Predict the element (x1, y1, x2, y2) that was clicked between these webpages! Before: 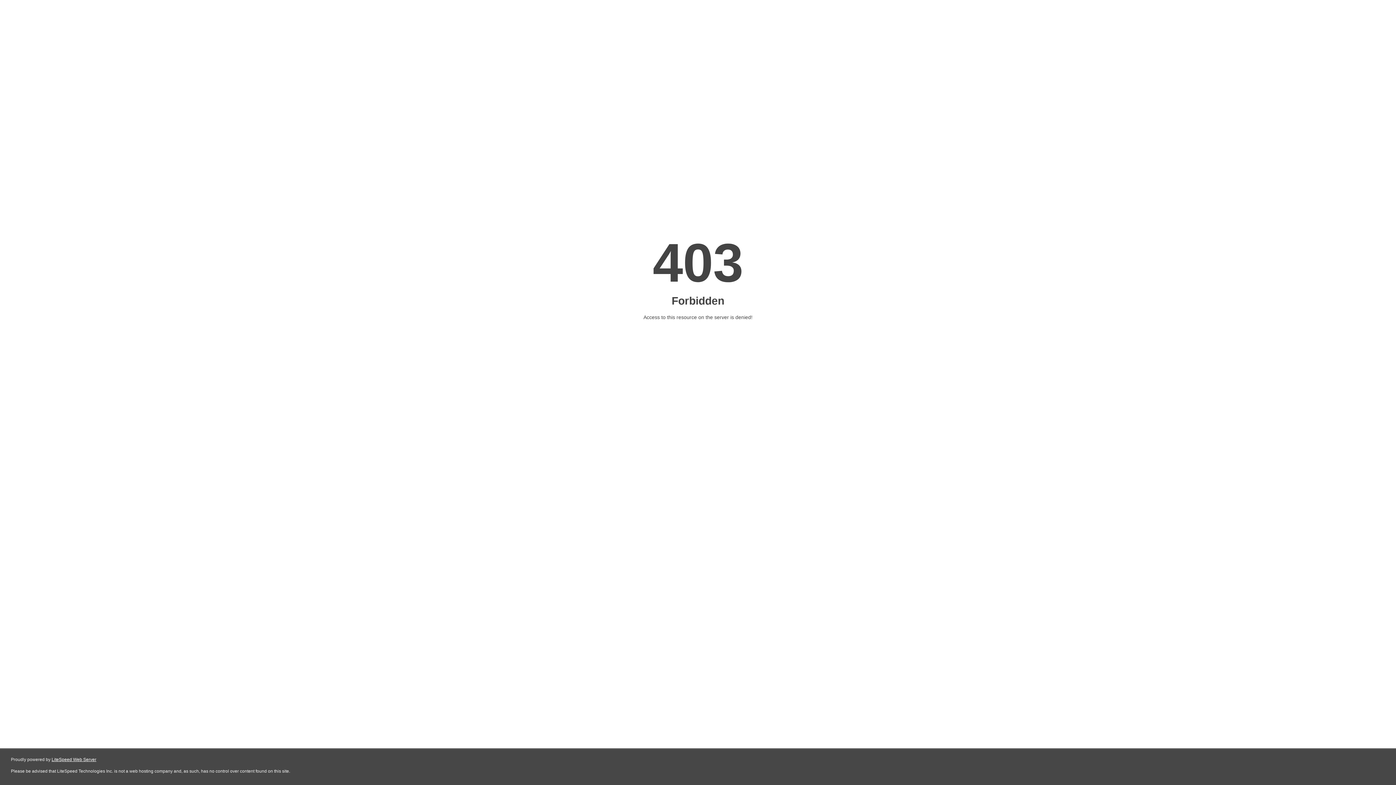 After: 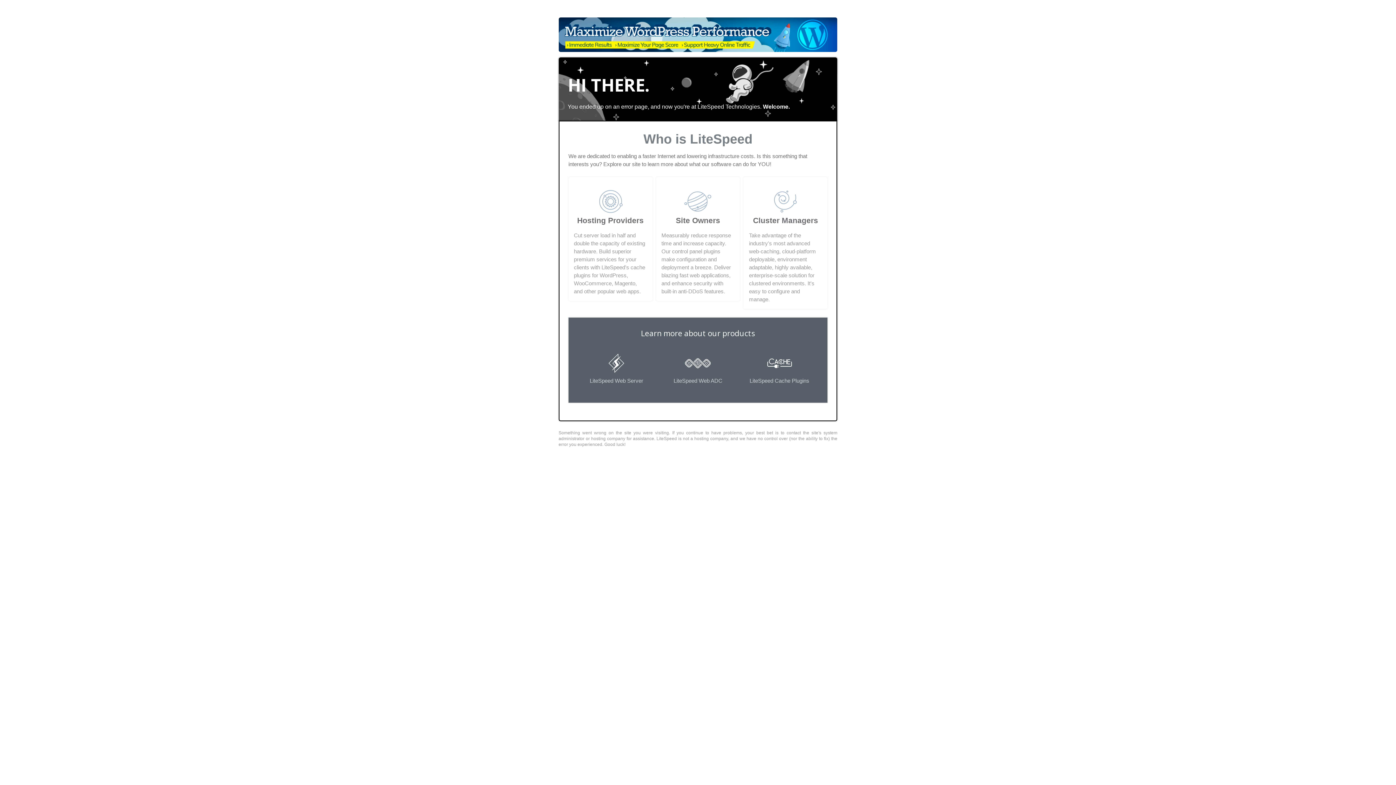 Action: label: LiteSpeed Web Server bbox: (51, 757, 96, 762)